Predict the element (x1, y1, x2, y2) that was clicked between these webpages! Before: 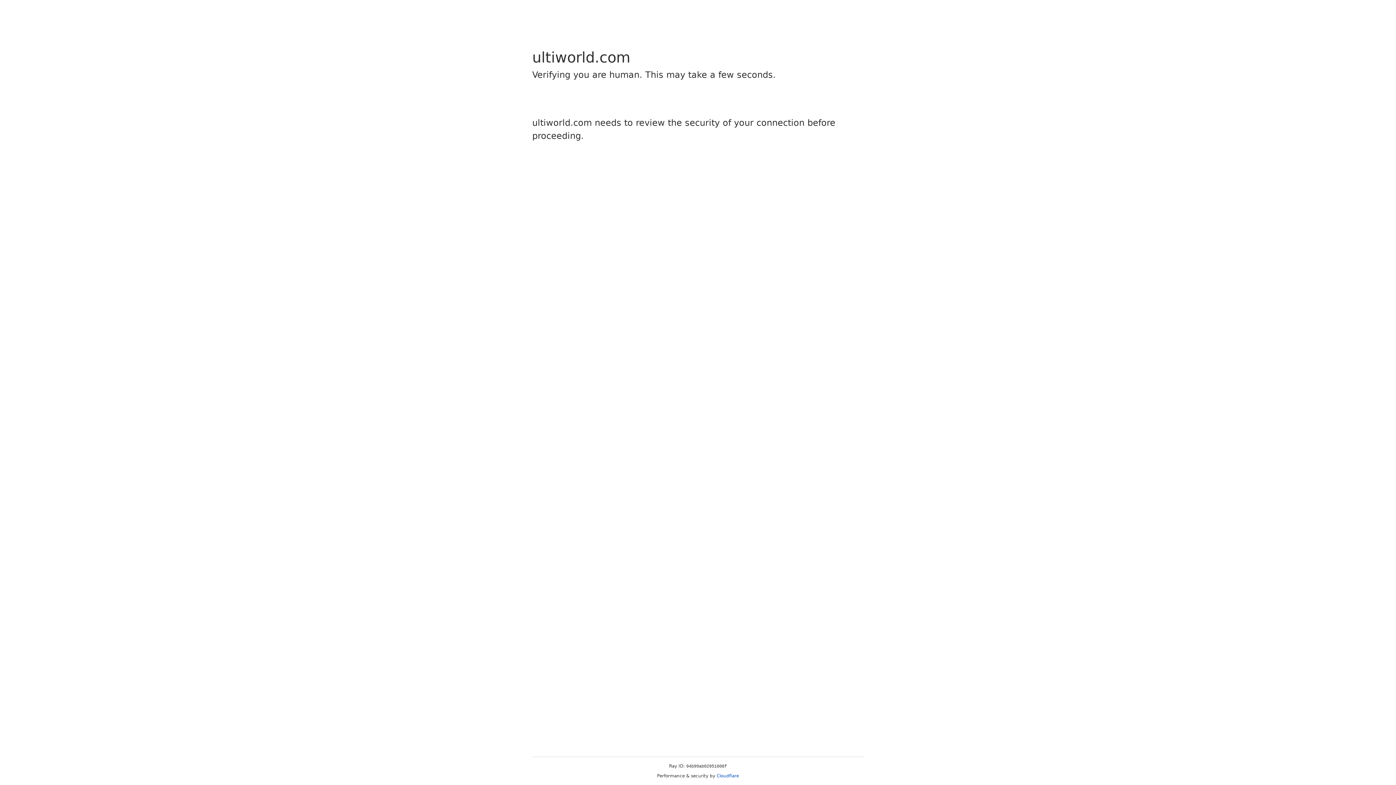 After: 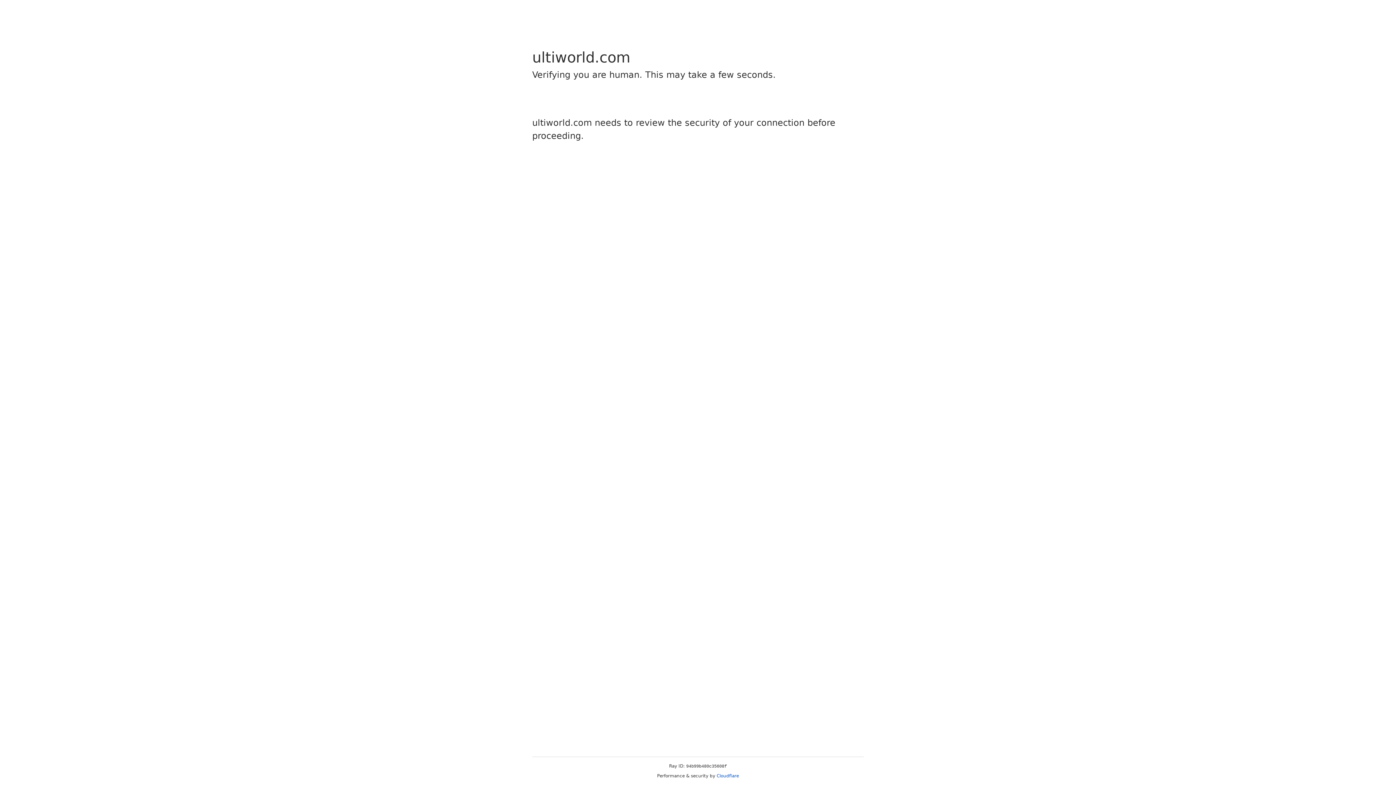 Action: label: Cloudflare bbox: (716, 773, 739, 778)